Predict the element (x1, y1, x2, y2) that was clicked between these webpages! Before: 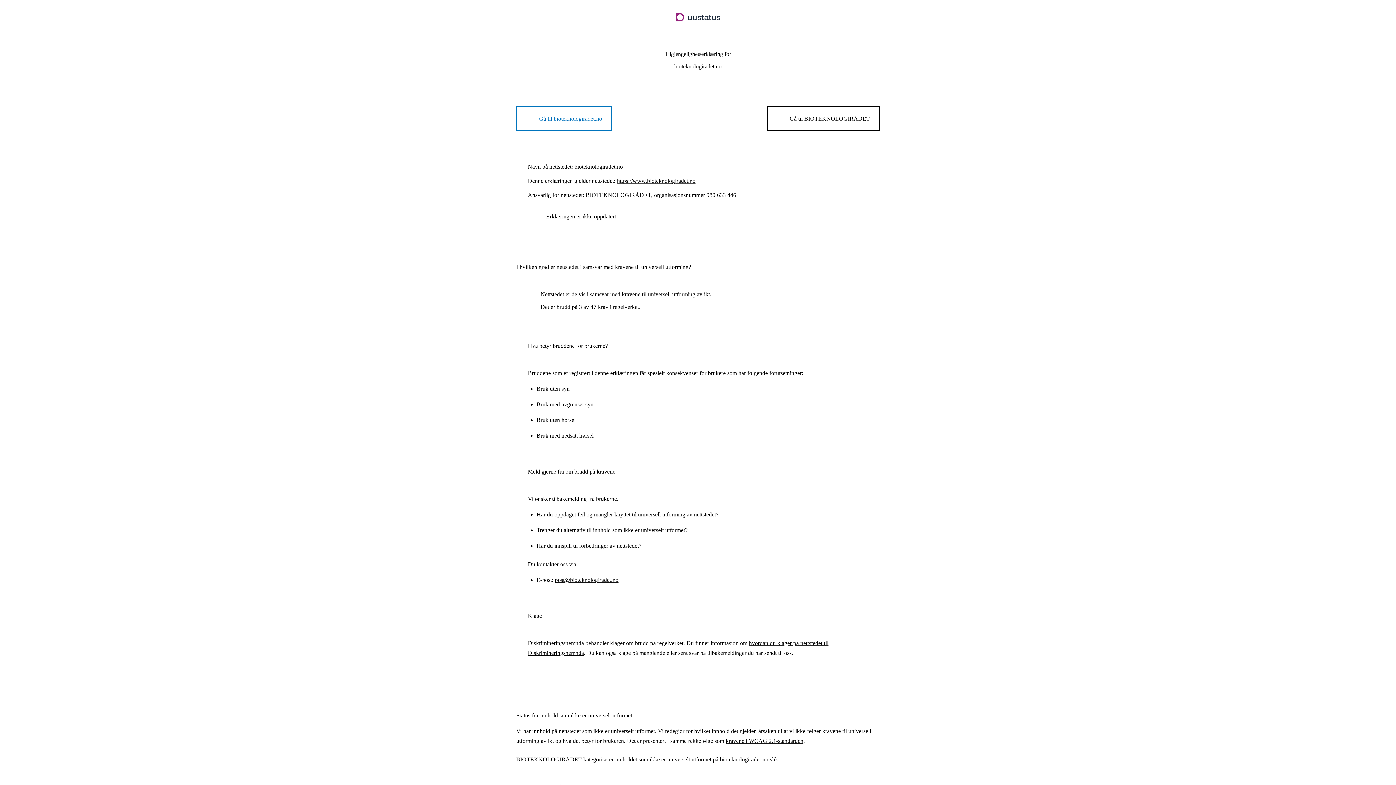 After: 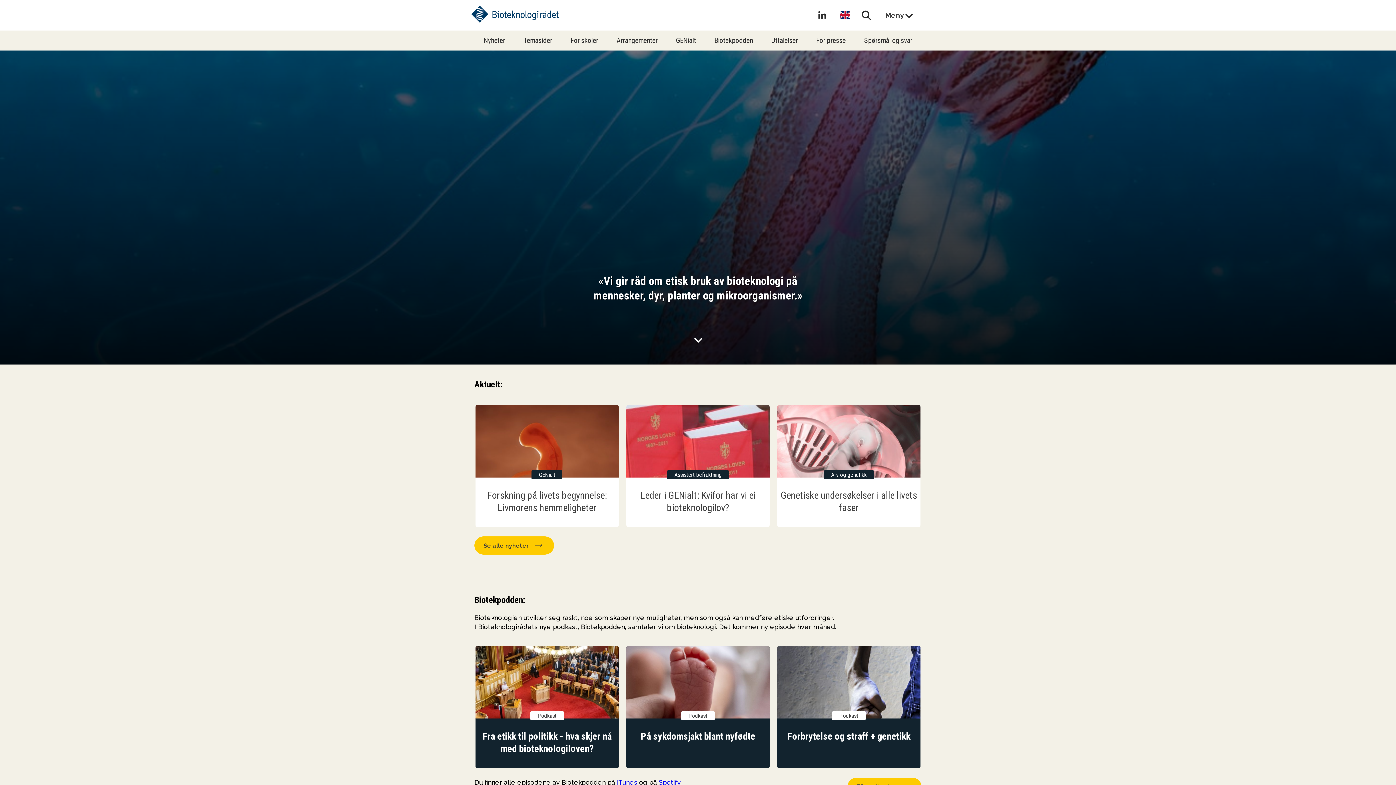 Action: label: Gå til bioteknologiradet.no bbox: (516, 106, 612, 131)